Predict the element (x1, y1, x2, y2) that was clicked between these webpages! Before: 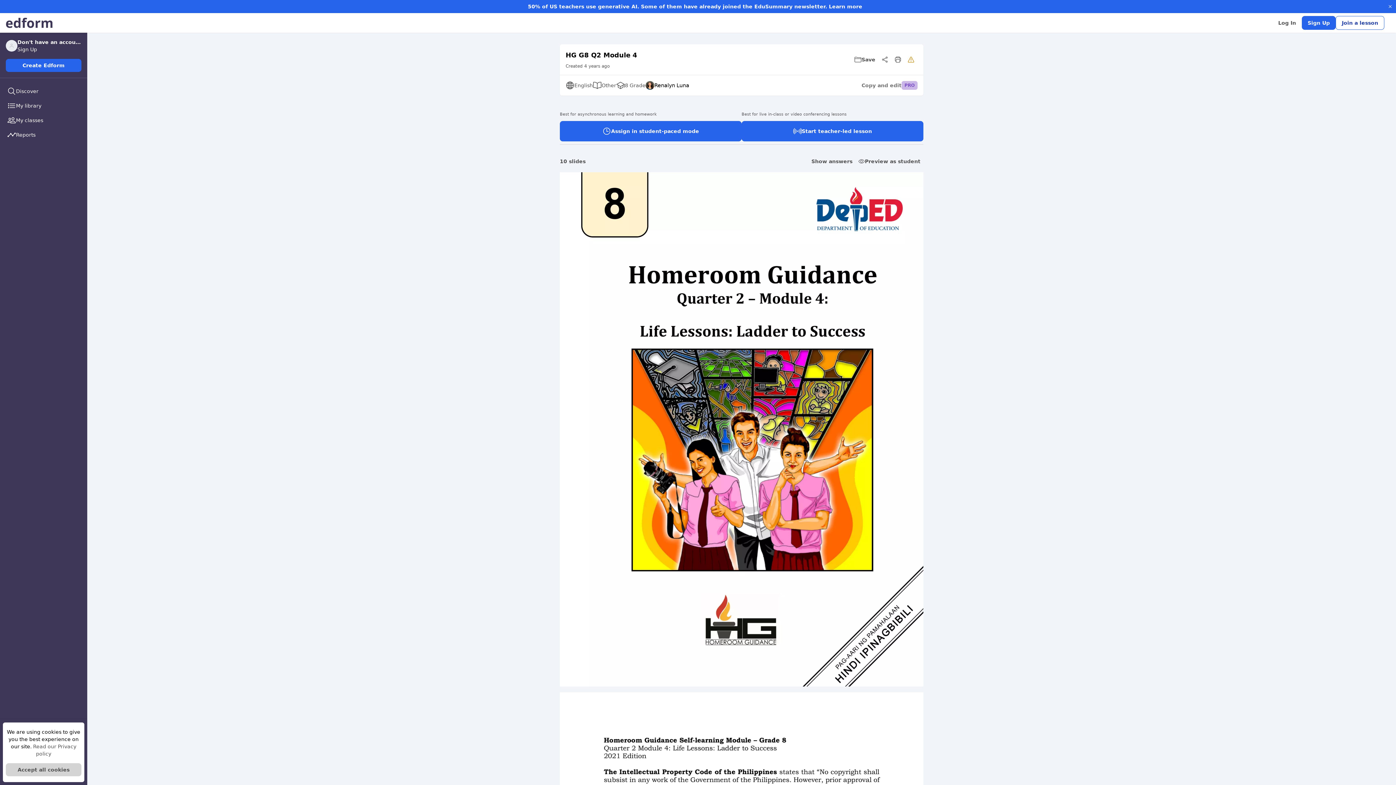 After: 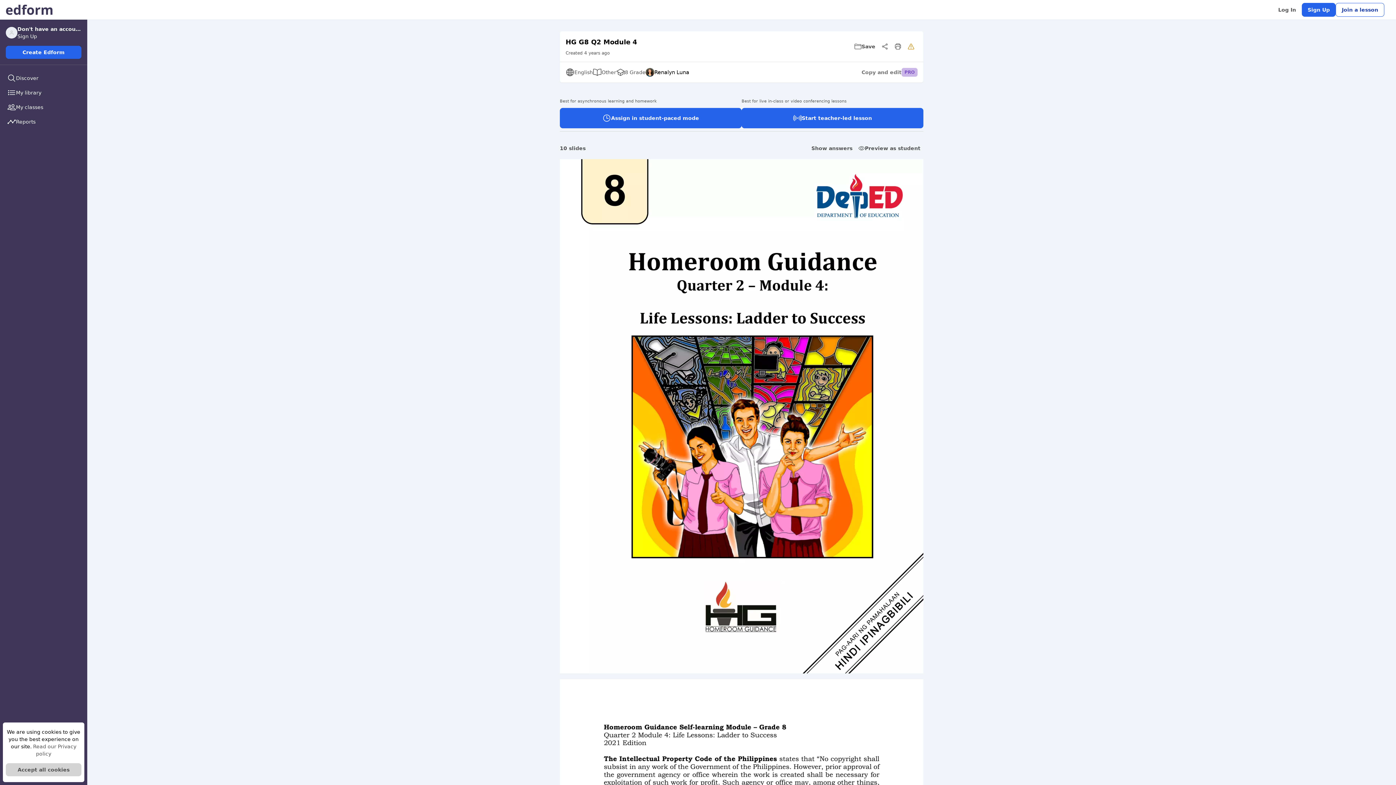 Action: bbox: (1387, 3, 1393, 9)